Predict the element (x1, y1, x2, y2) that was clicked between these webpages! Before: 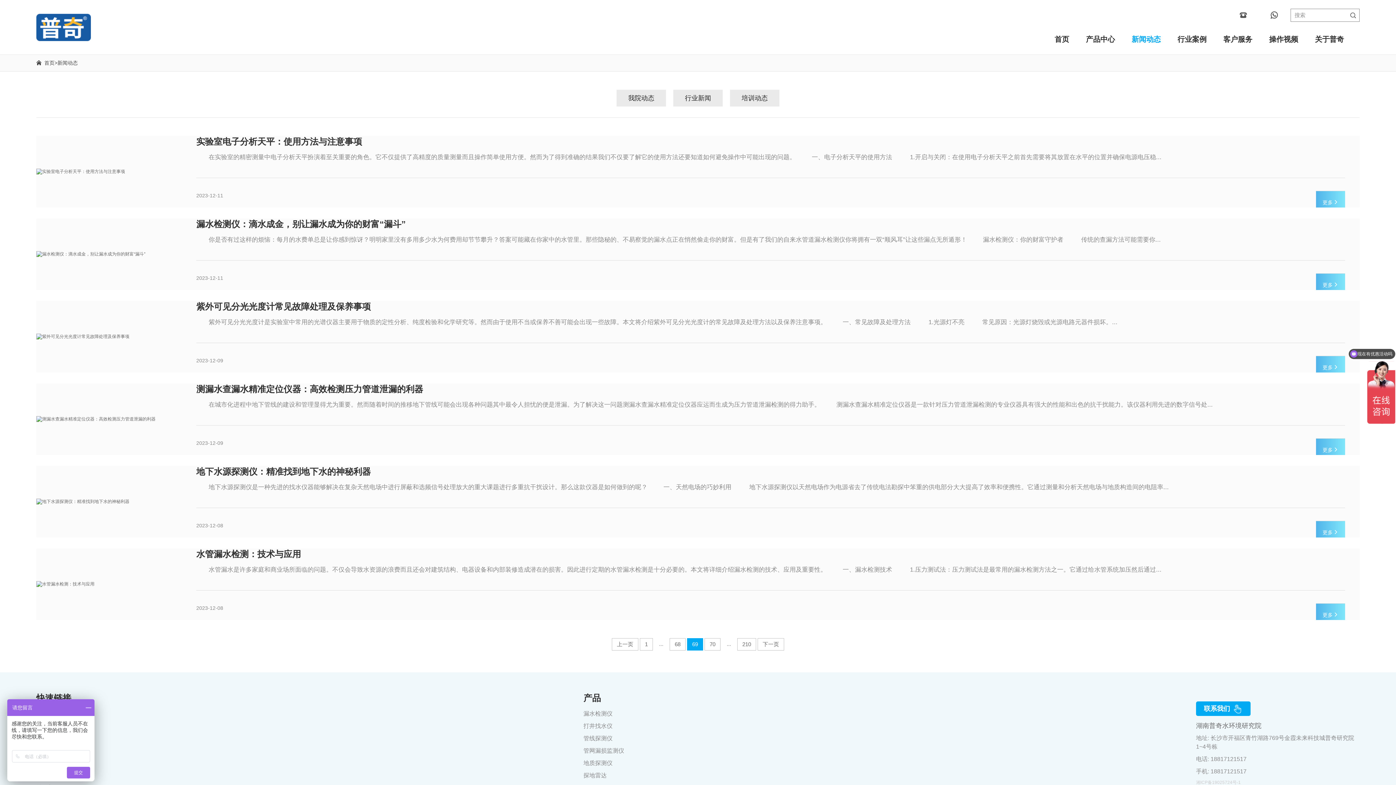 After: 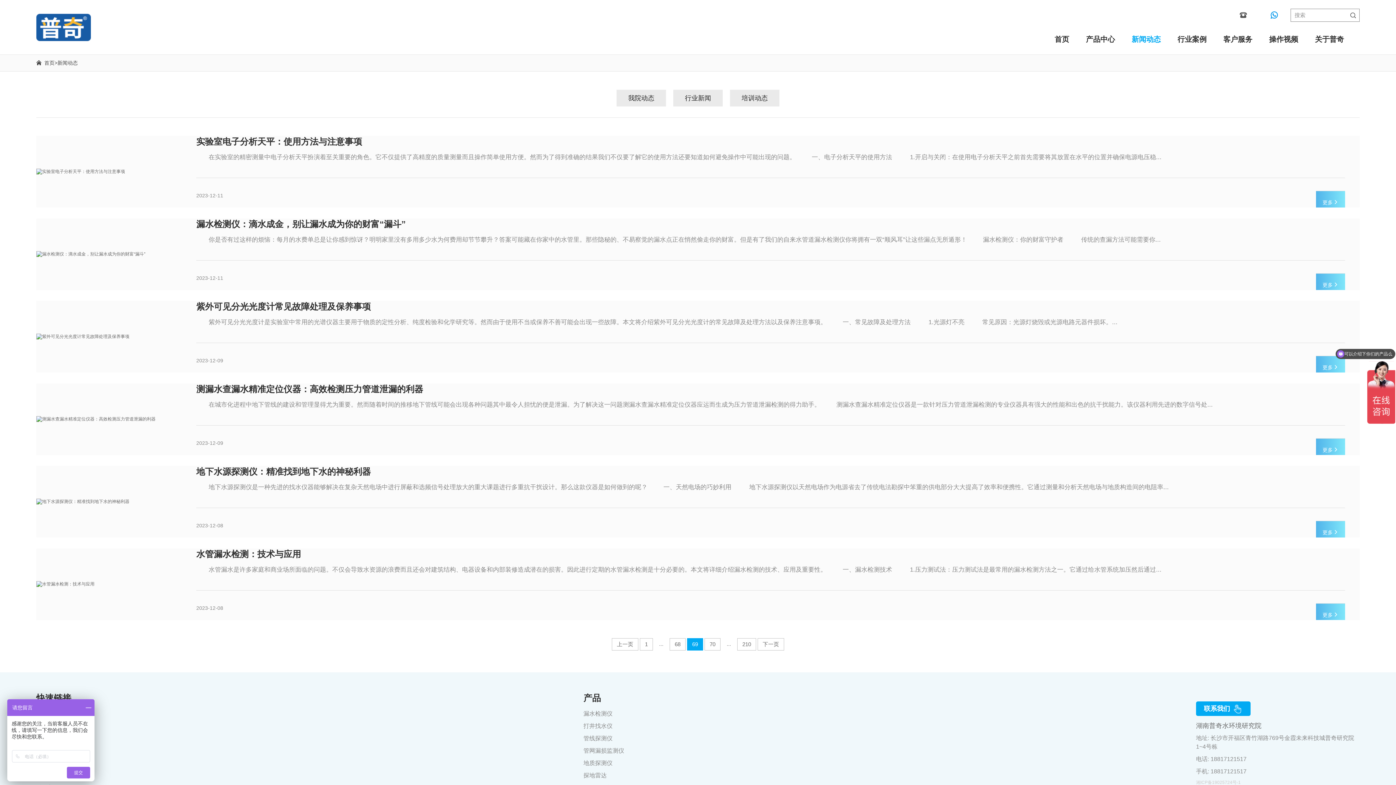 Action: bbox: (1270, 12, 1280, 19)